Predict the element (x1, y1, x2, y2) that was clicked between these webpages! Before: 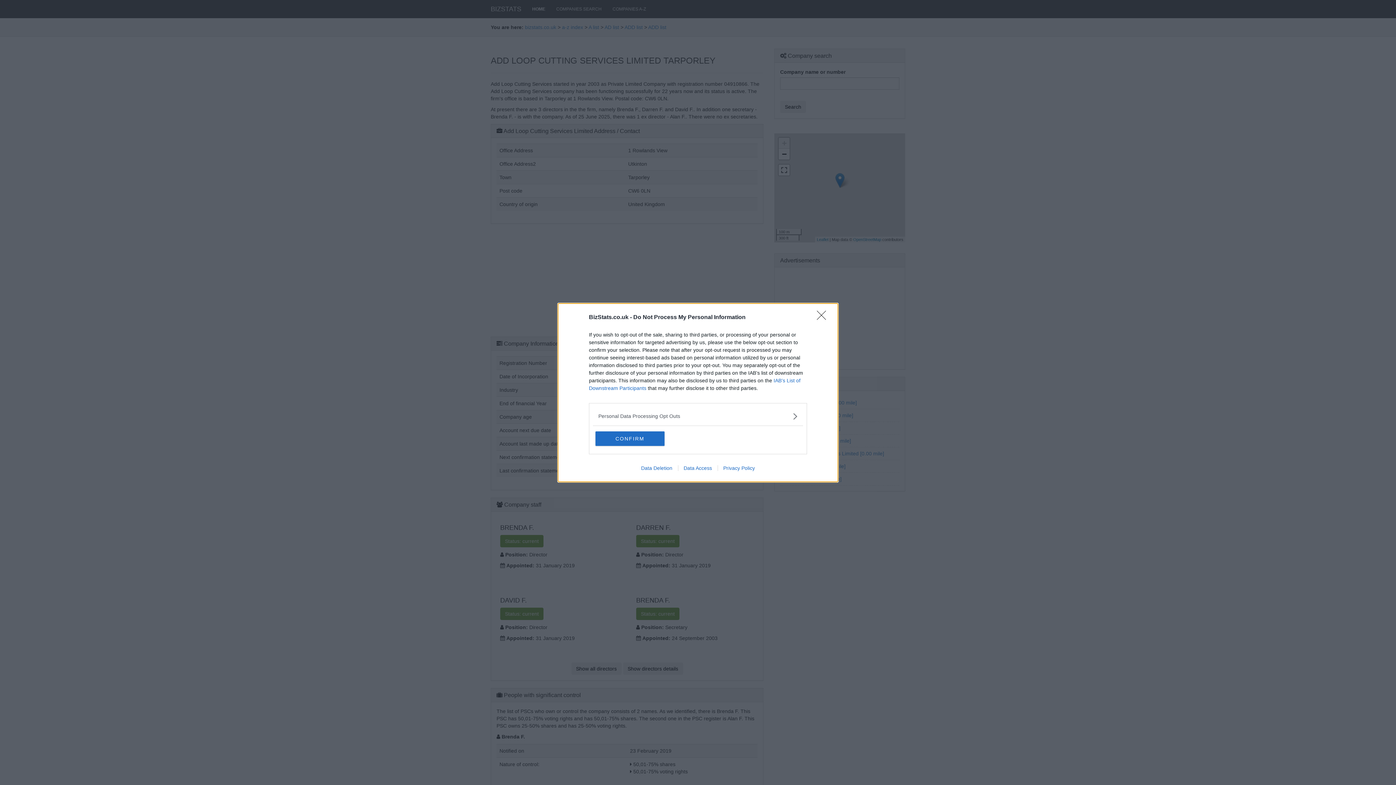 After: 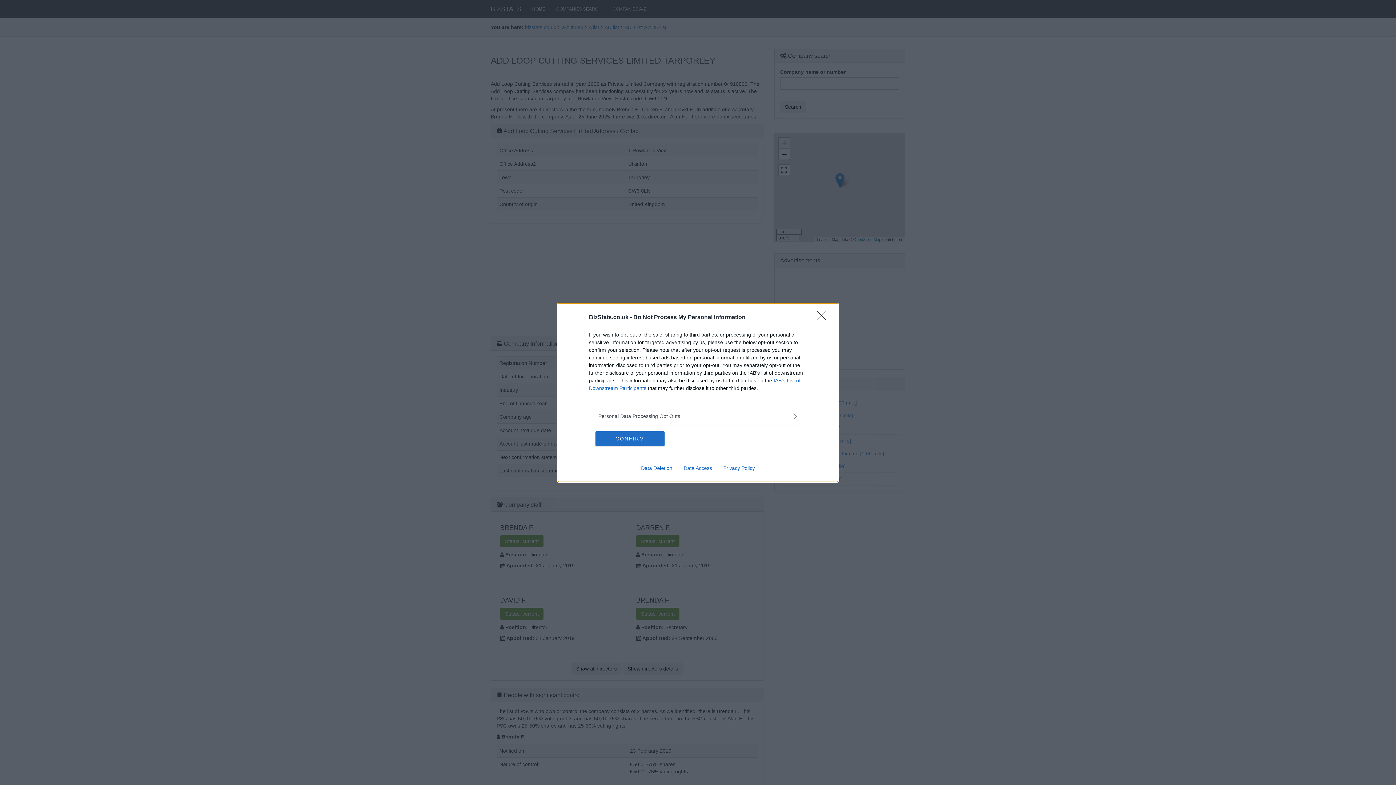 Action: label: Data Access bbox: (678, 465, 717, 471)